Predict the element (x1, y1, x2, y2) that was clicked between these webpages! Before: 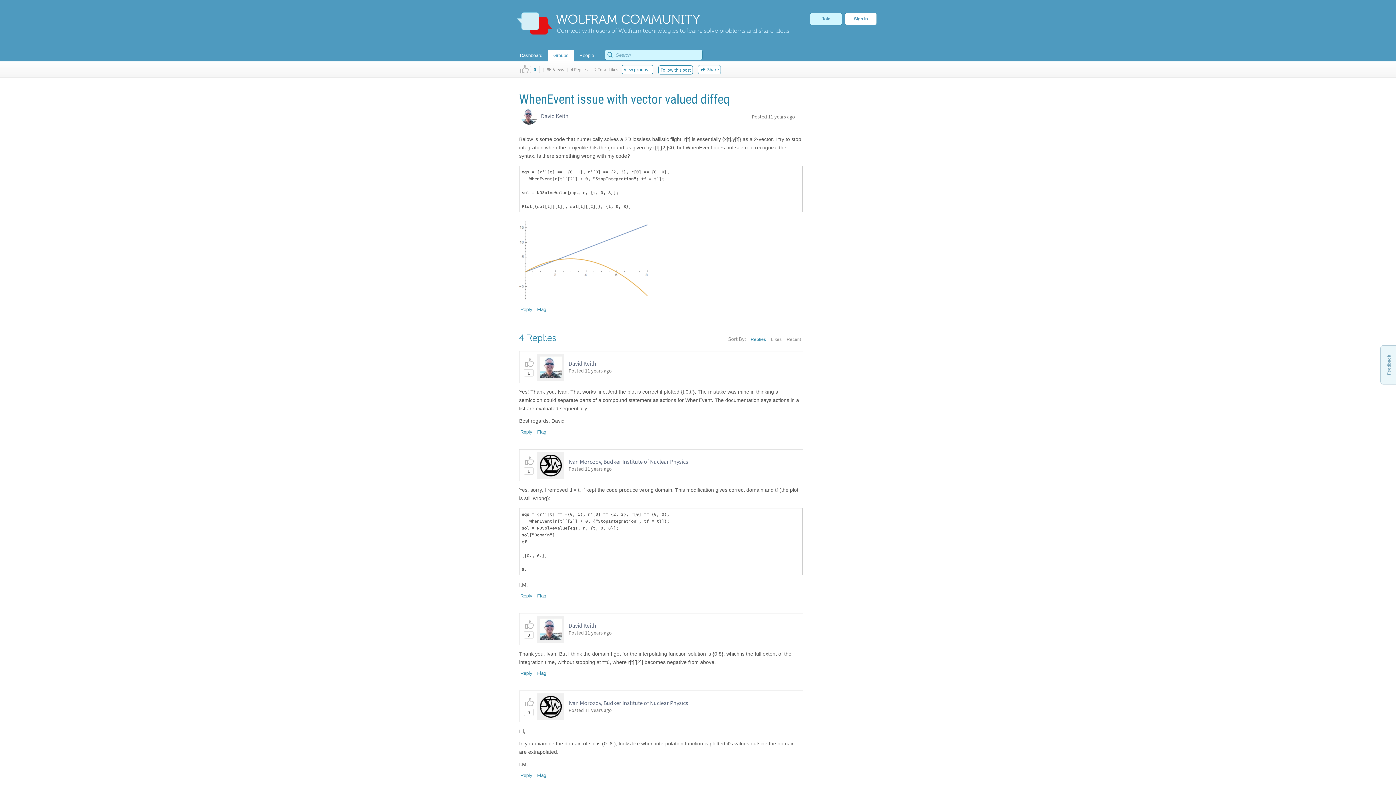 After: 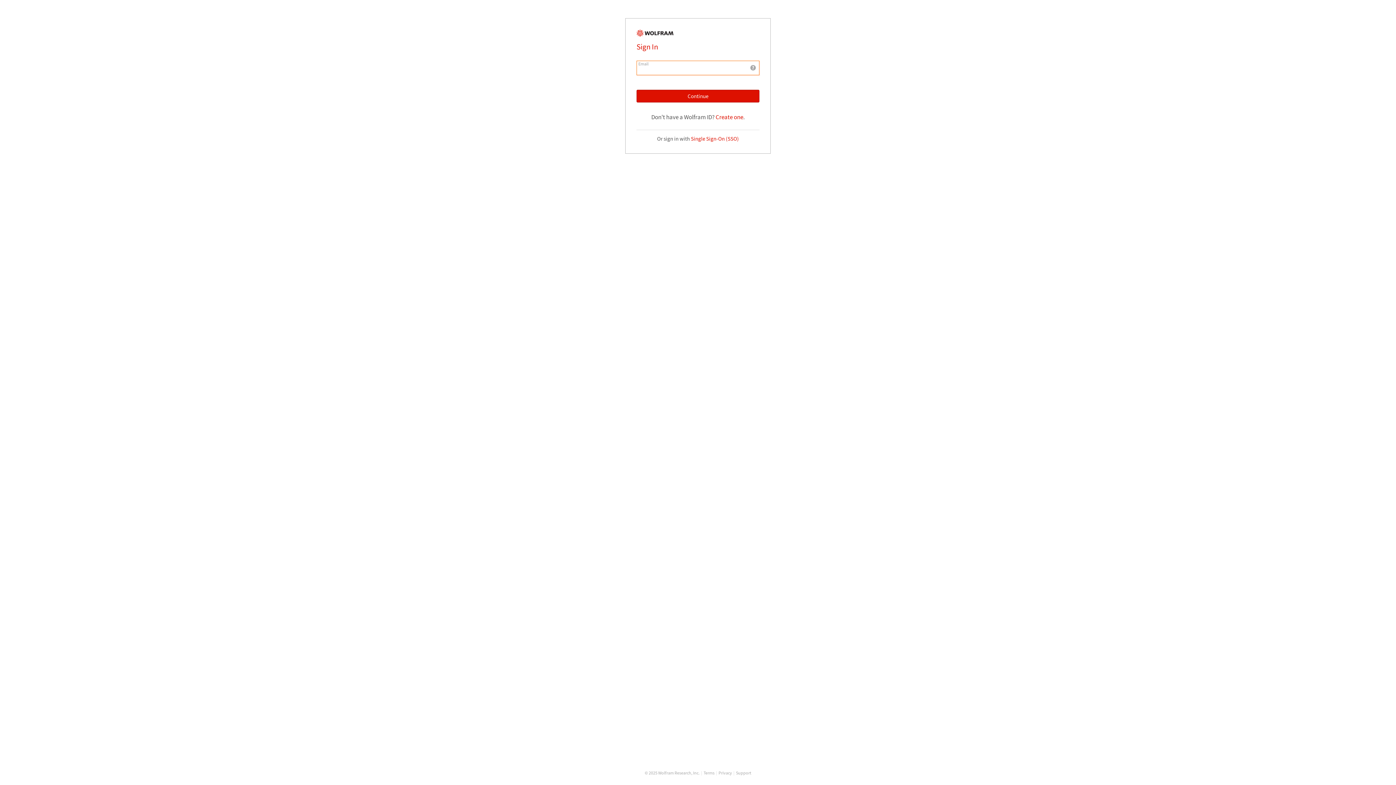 Action: label: Reply bbox: (520, 772, 532, 778)